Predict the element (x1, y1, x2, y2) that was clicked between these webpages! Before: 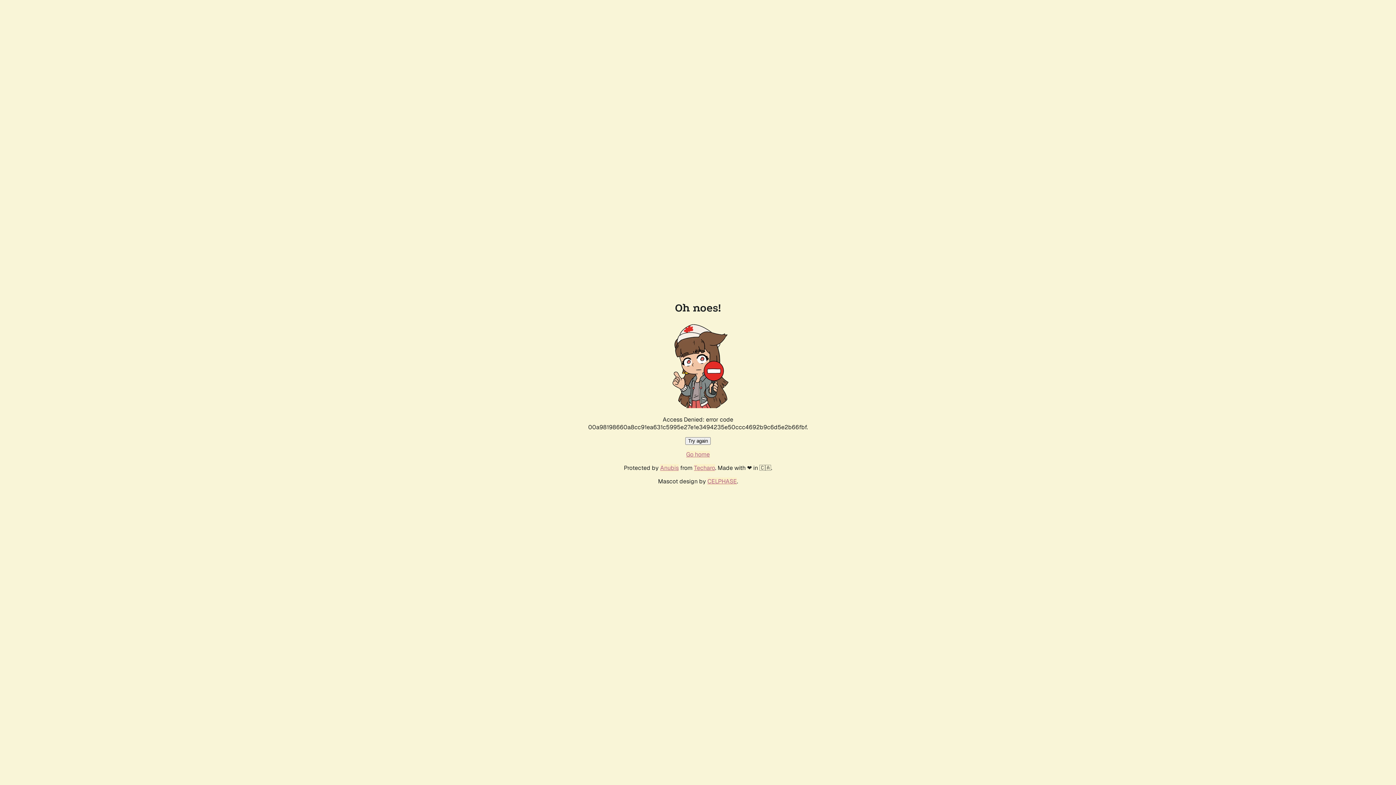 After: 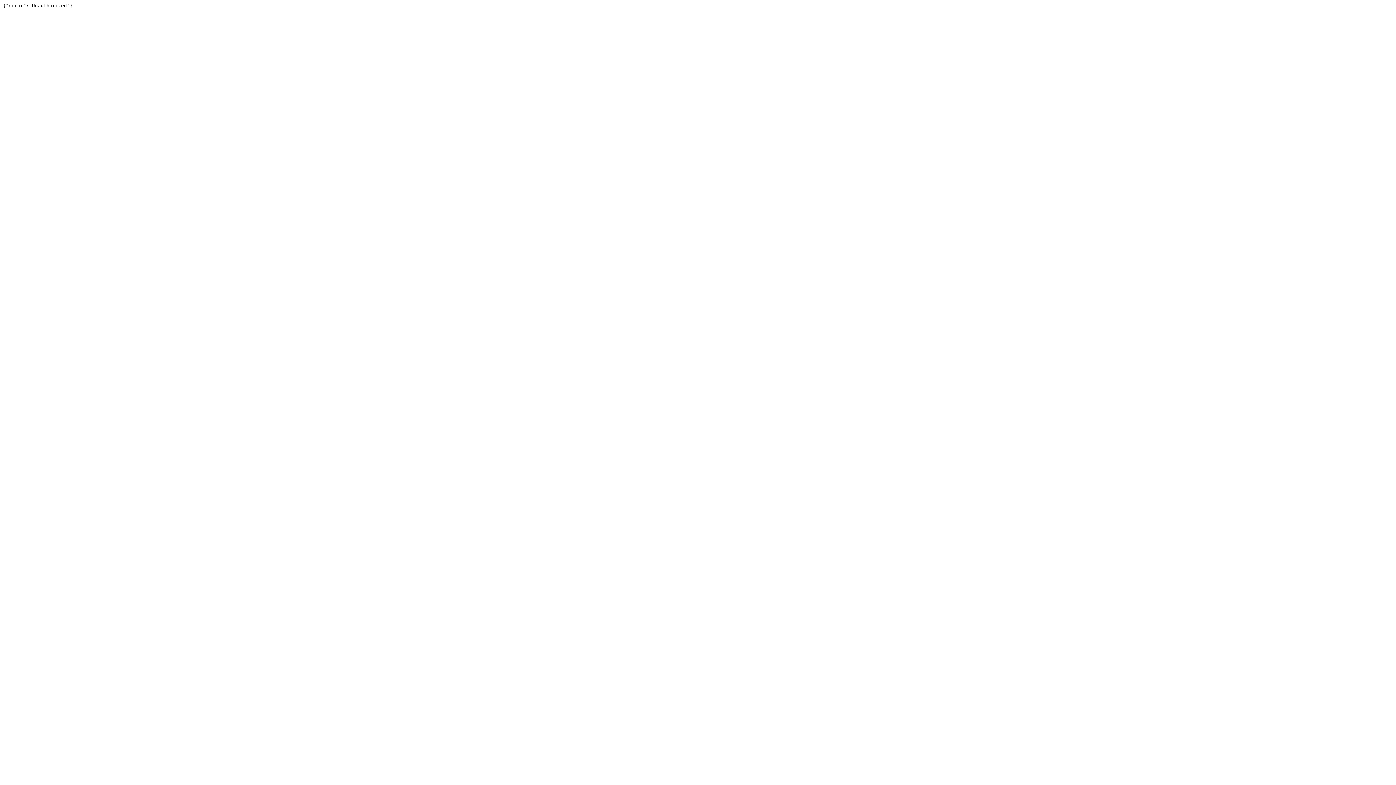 Action: label: Techaro bbox: (694, 464, 715, 472)